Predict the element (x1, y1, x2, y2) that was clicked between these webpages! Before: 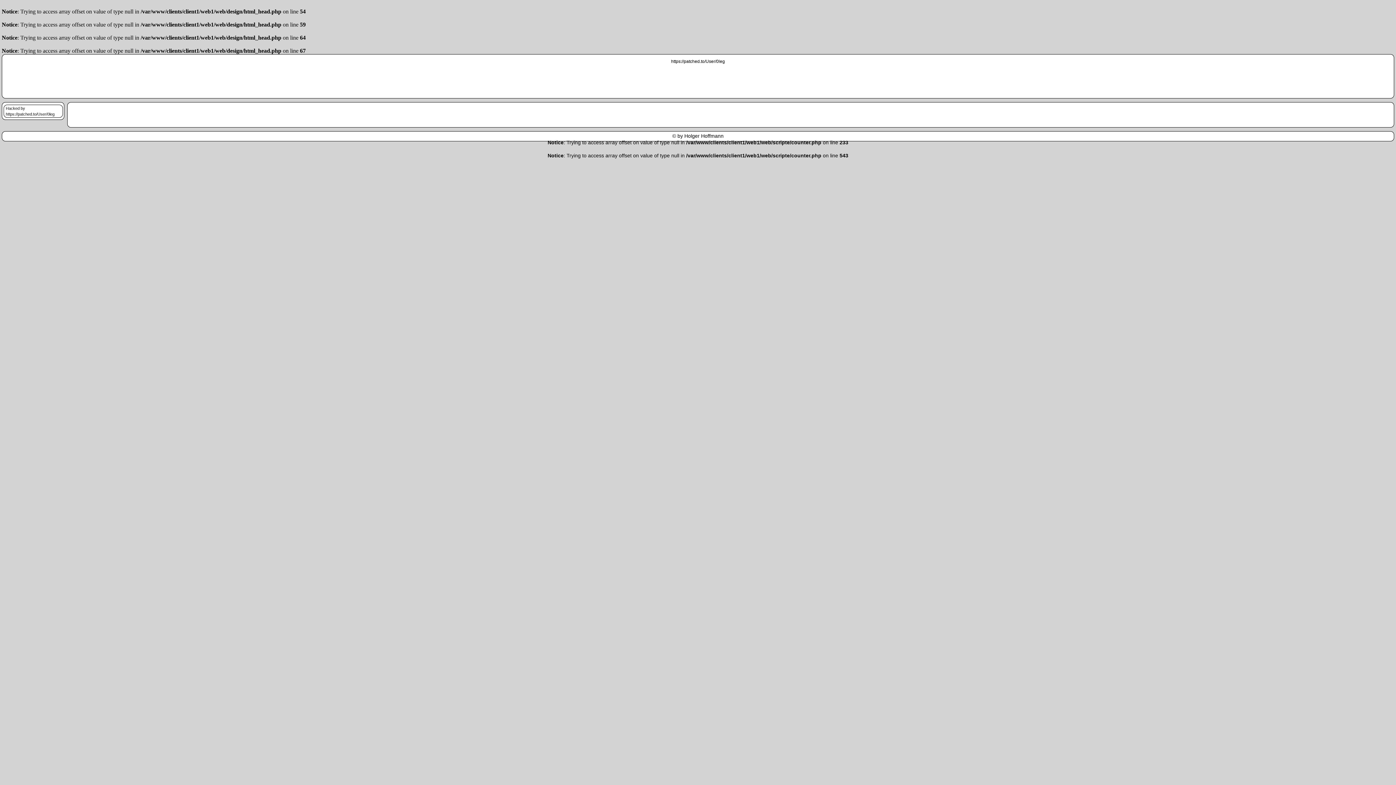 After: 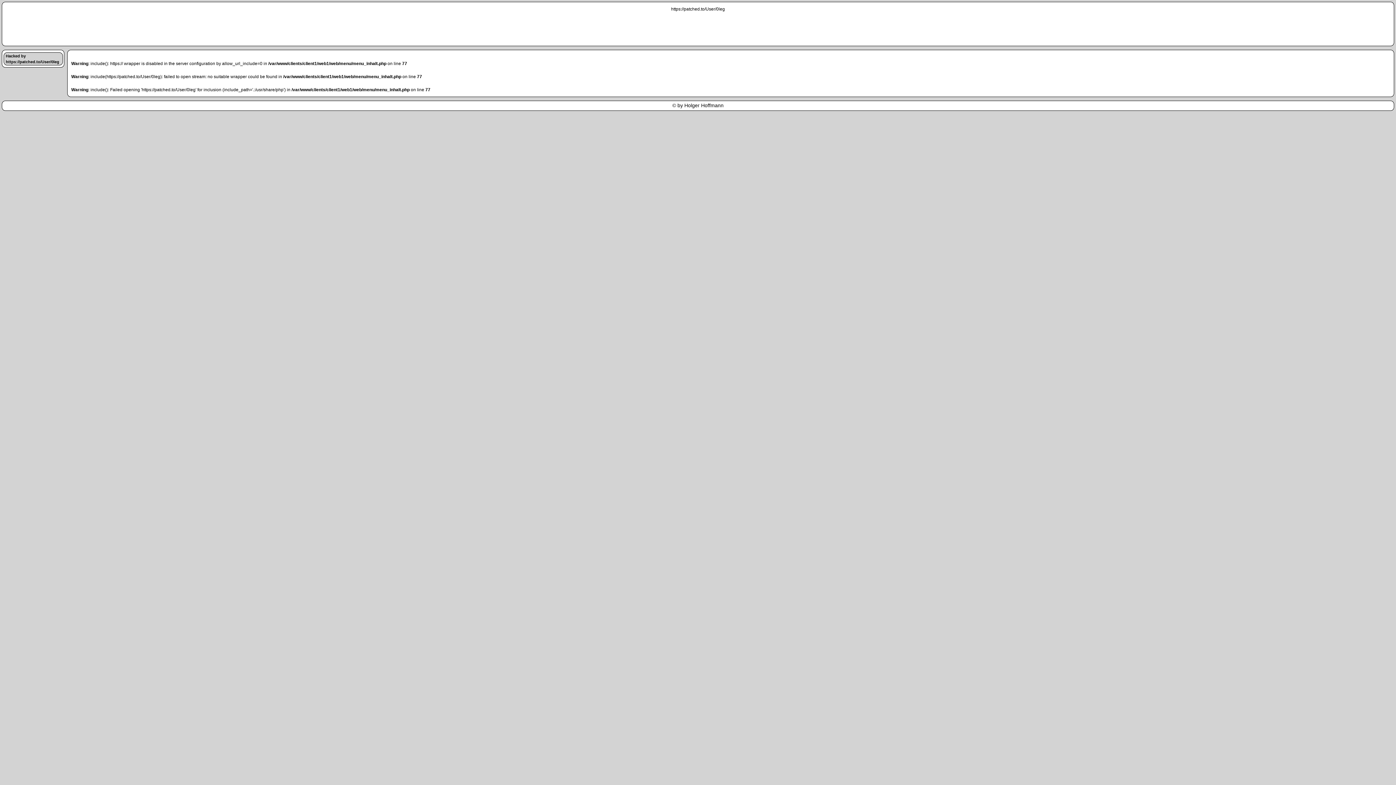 Action: label: Hacked by https://patched.to/User/0leg bbox: (3, 104, 62, 117)